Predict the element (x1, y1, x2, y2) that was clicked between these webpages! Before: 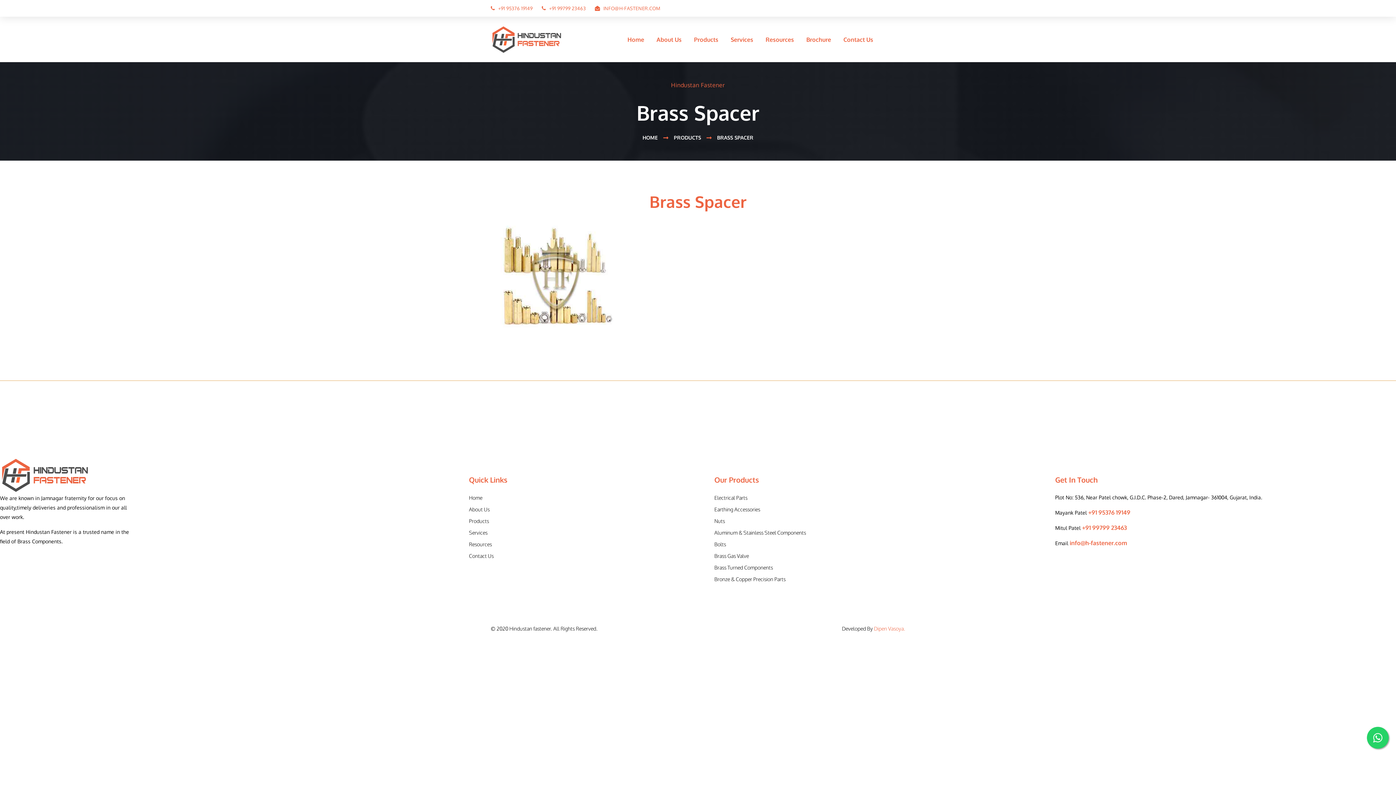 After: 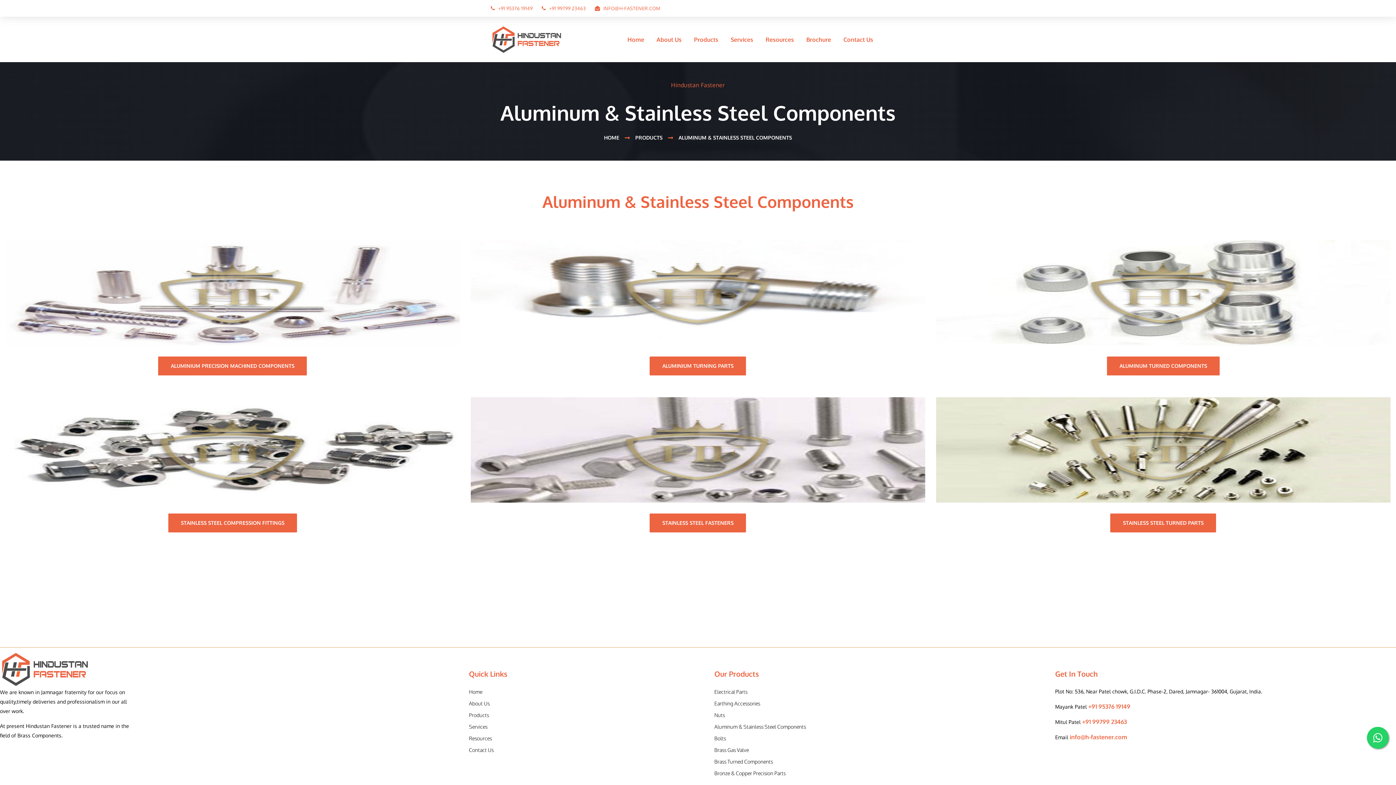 Action: bbox: (714, 529, 806, 536) label: Aluminum & Stainless Steel Components